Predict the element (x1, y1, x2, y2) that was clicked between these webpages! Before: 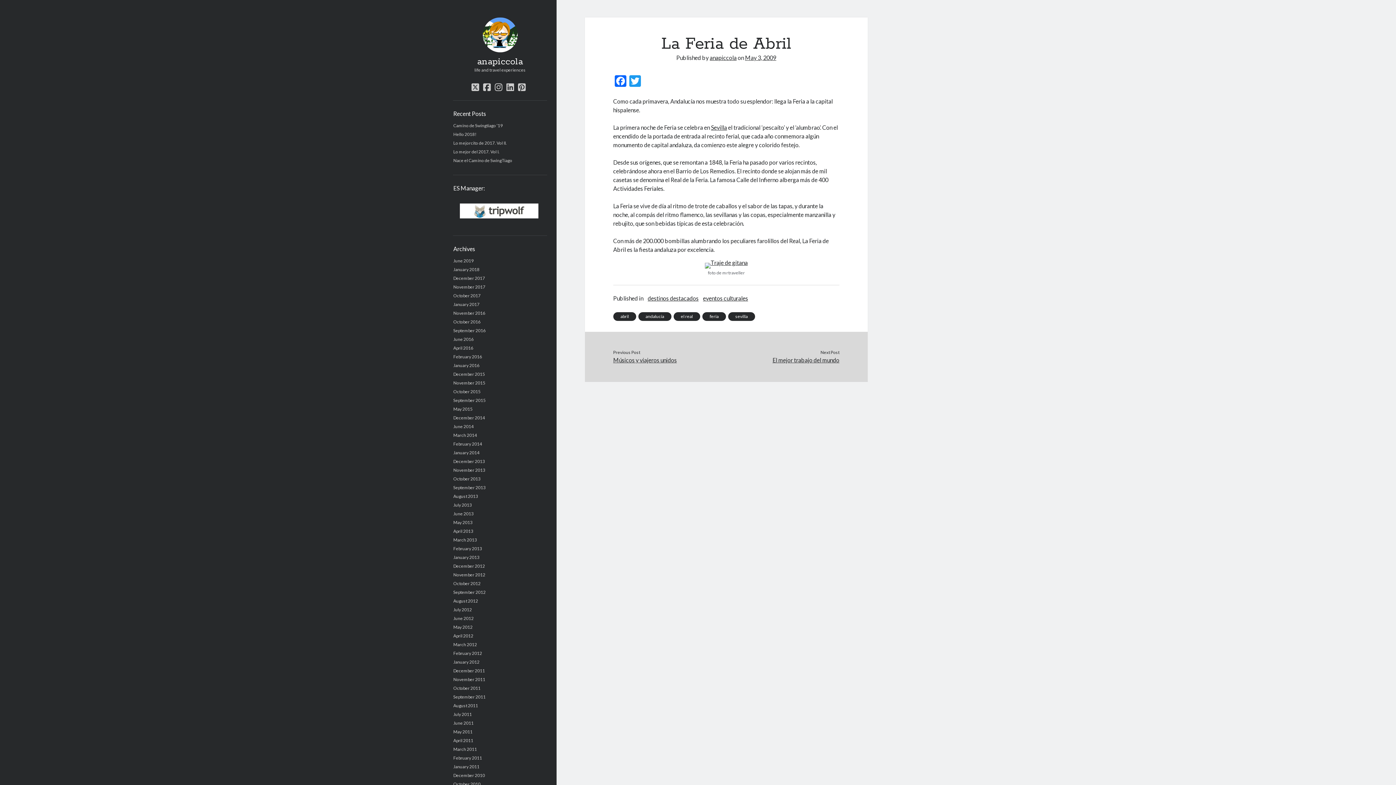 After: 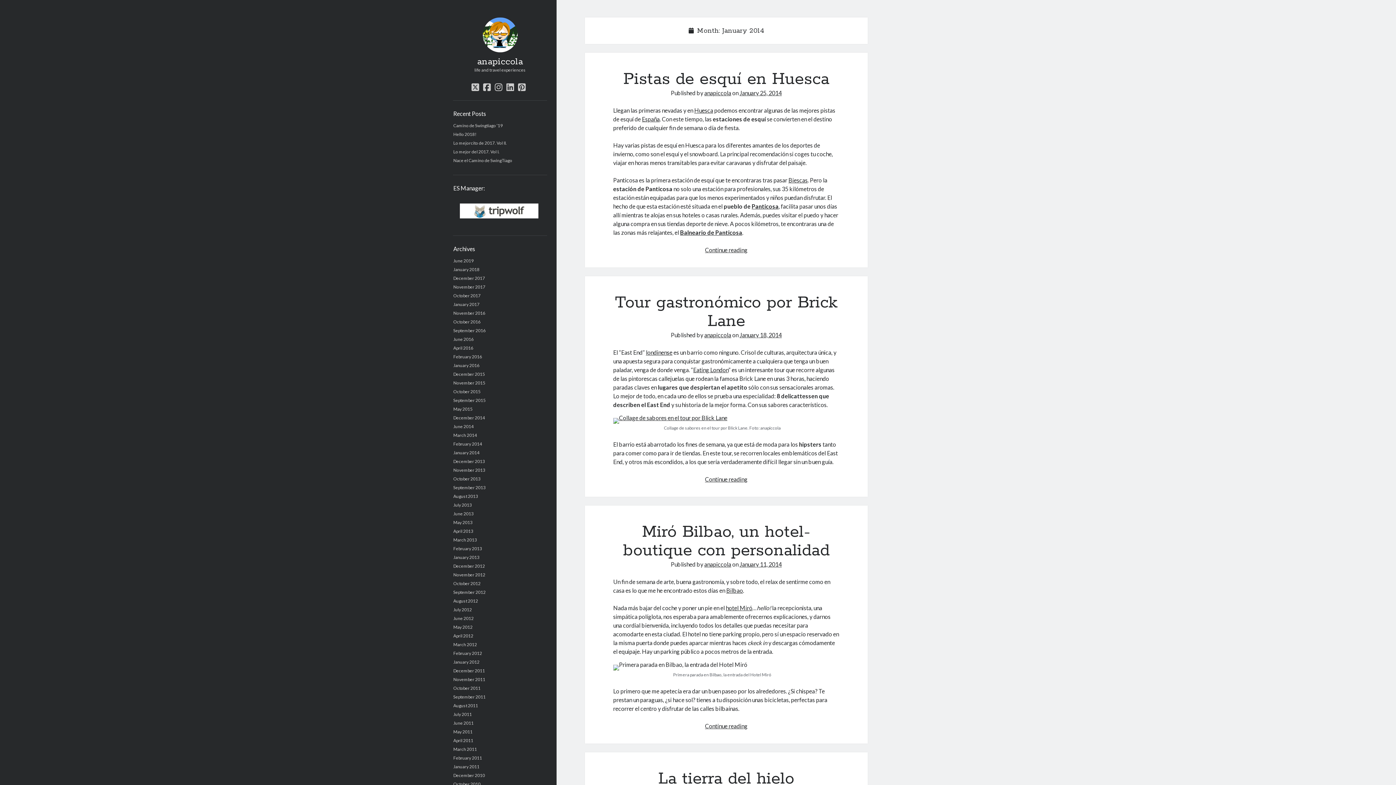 Action: label: January 2014 bbox: (453, 450, 479, 455)